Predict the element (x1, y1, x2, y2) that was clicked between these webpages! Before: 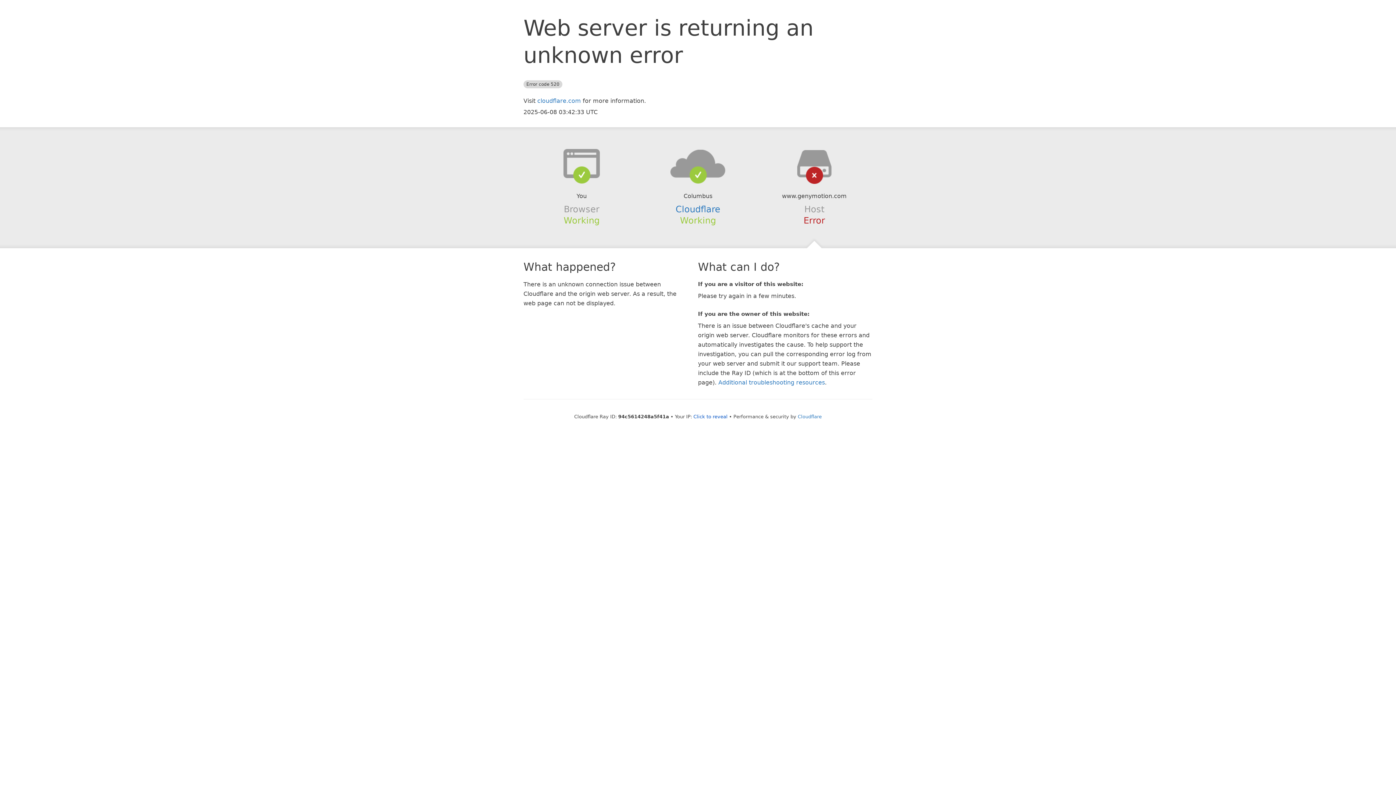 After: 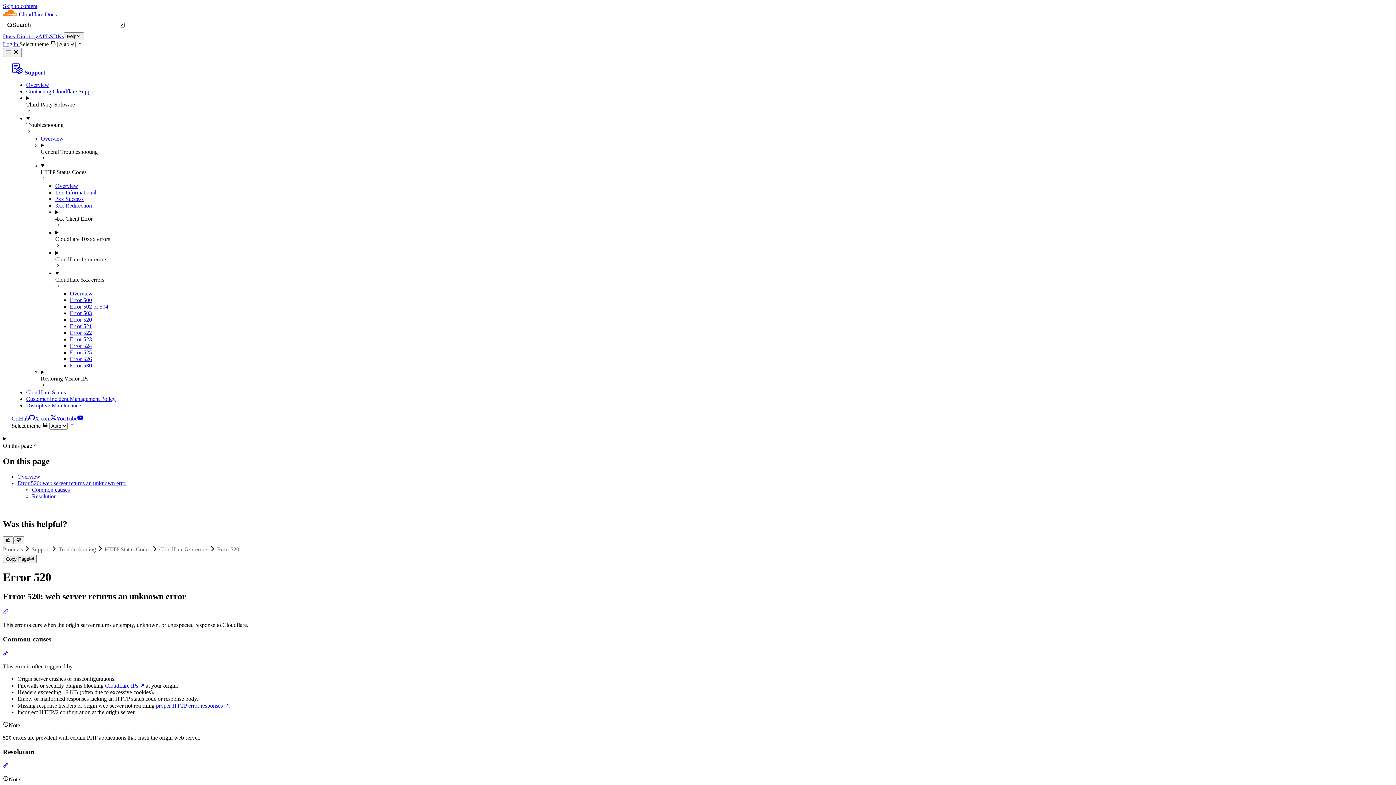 Action: label: Additional troubleshooting resources bbox: (718, 379, 825, 386)